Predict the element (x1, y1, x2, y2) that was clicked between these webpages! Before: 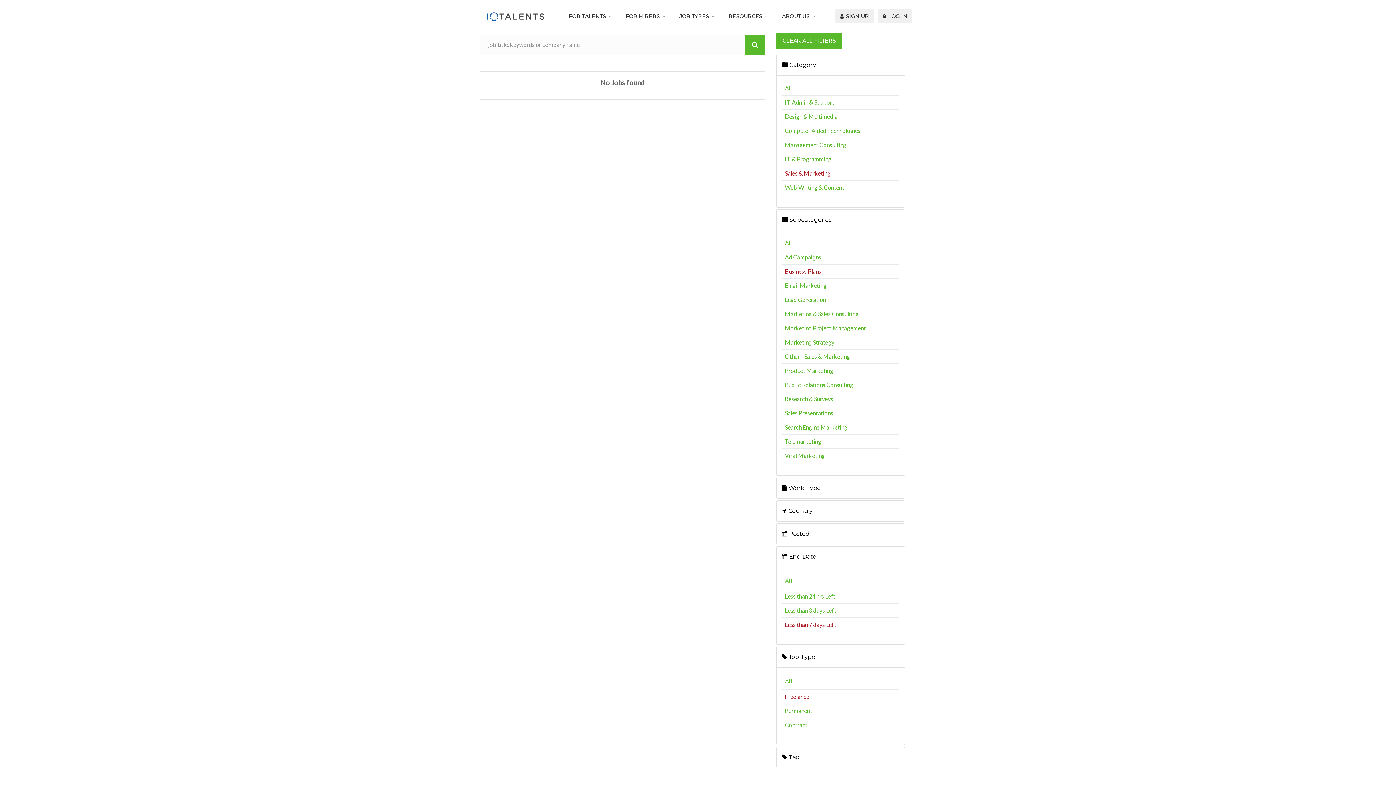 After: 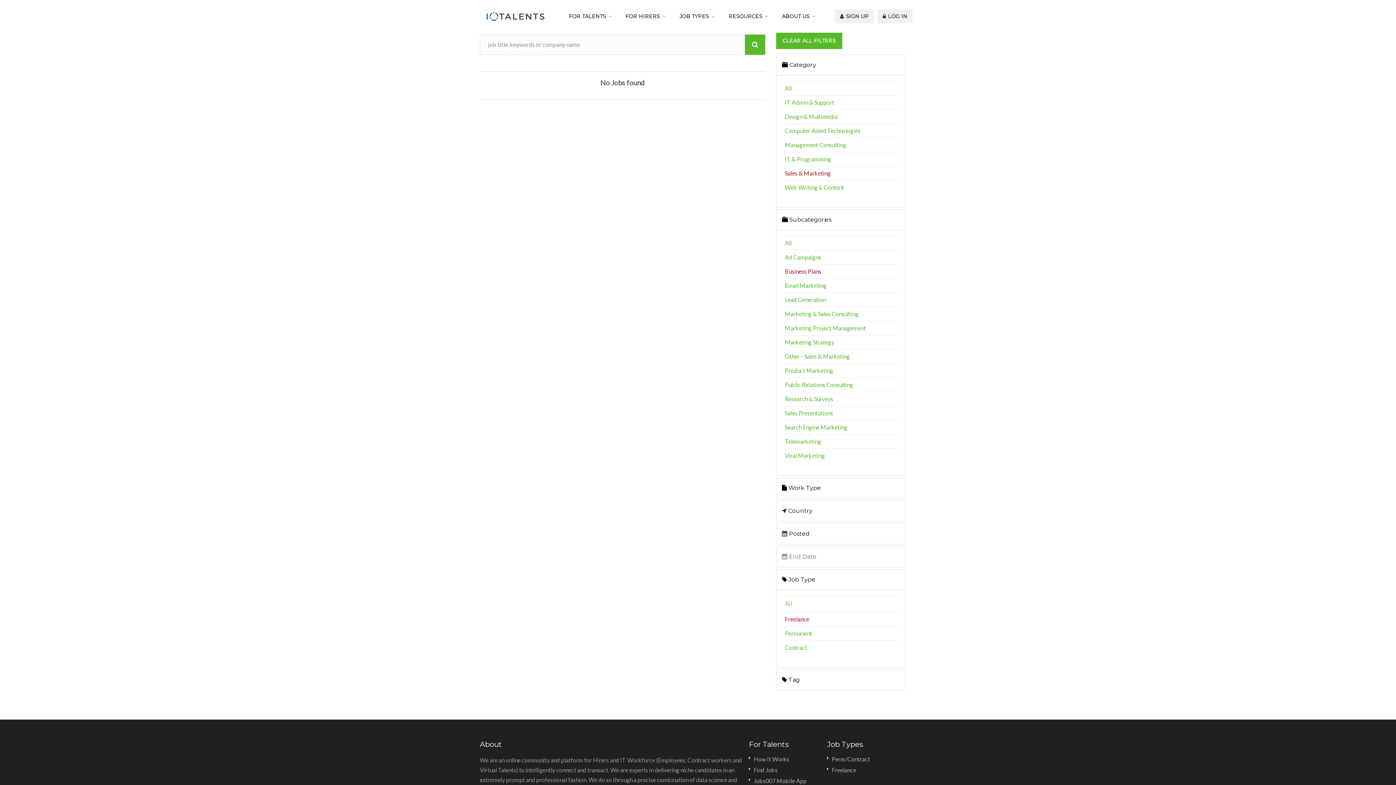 Action: label:  End Date bbox: (782, 553, 816, 560)